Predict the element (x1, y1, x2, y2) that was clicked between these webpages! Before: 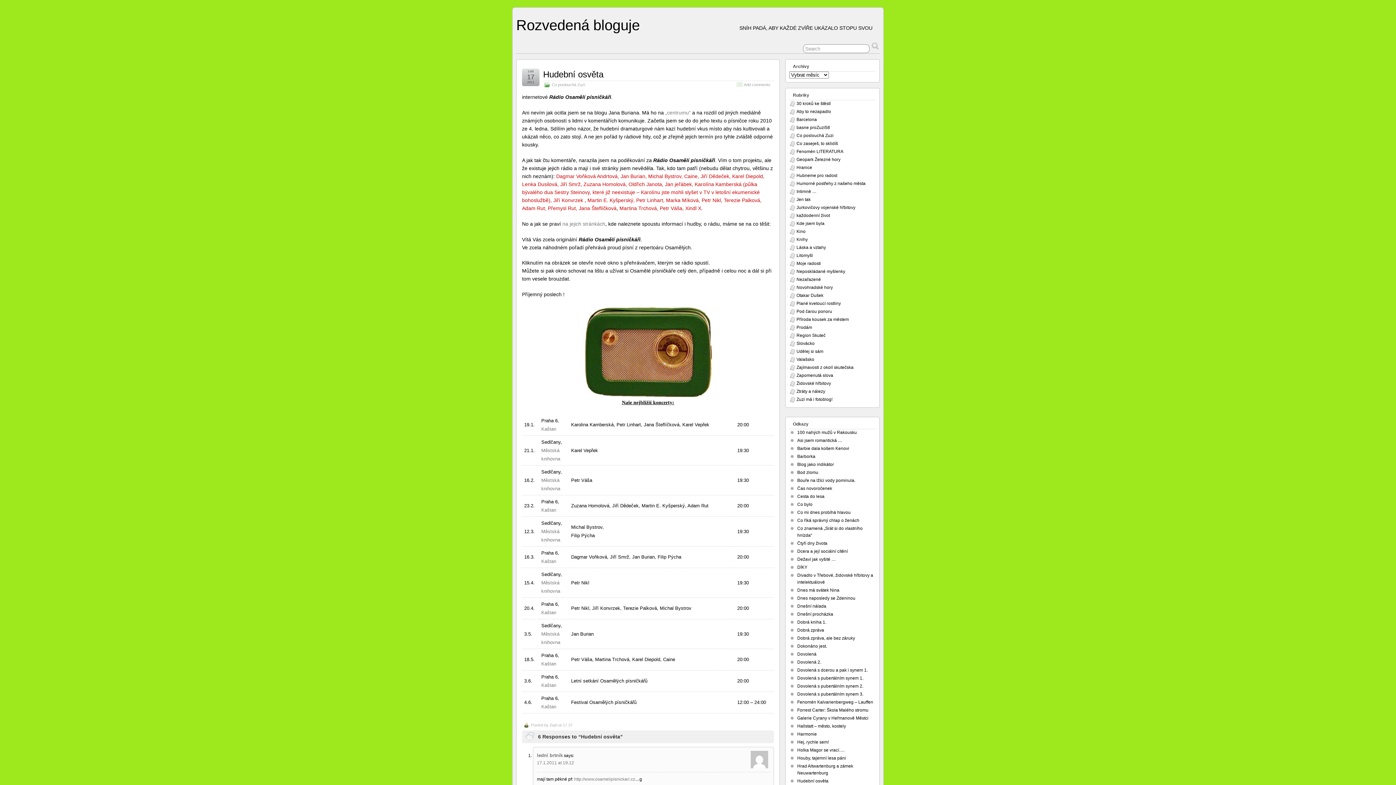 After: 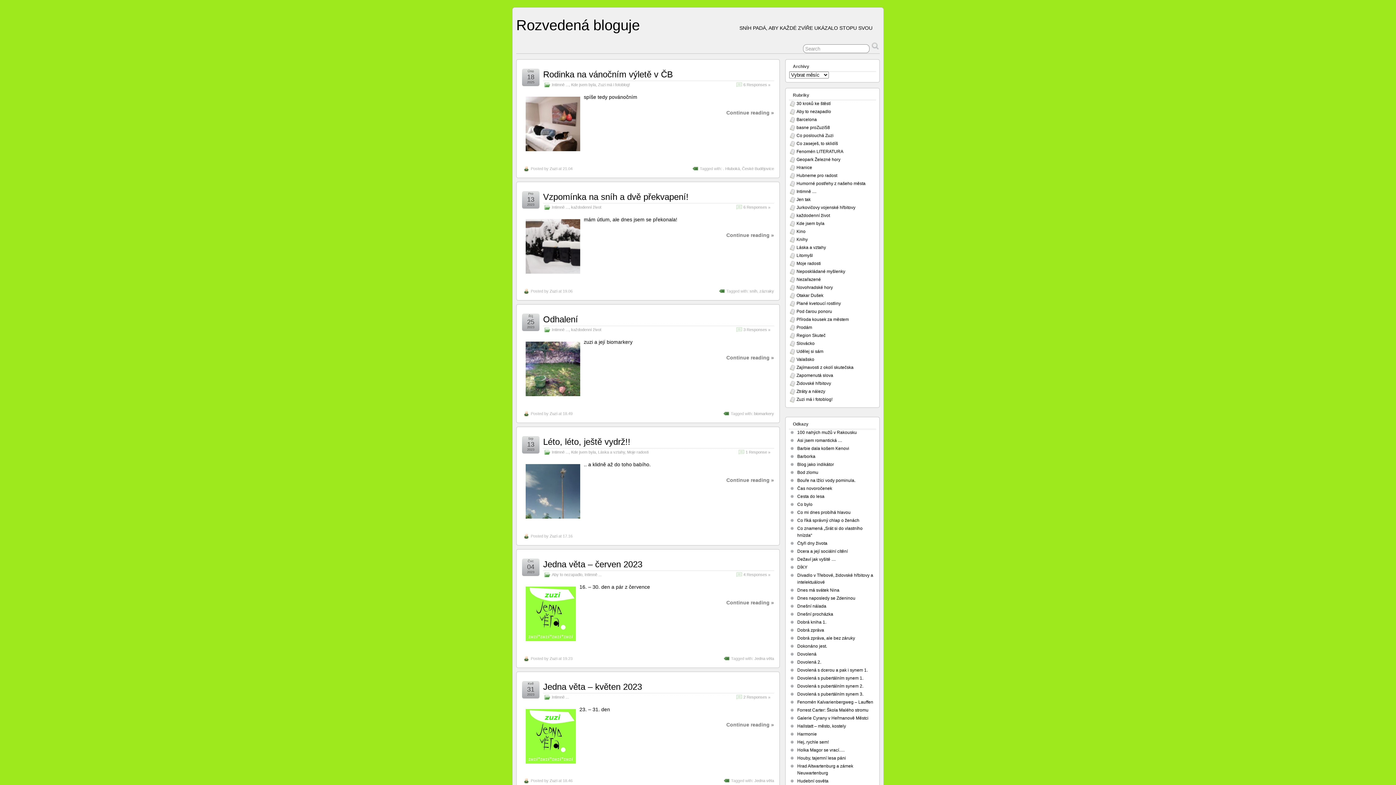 Action: bbox: (796, 189, 816, 194) label: Intimně …